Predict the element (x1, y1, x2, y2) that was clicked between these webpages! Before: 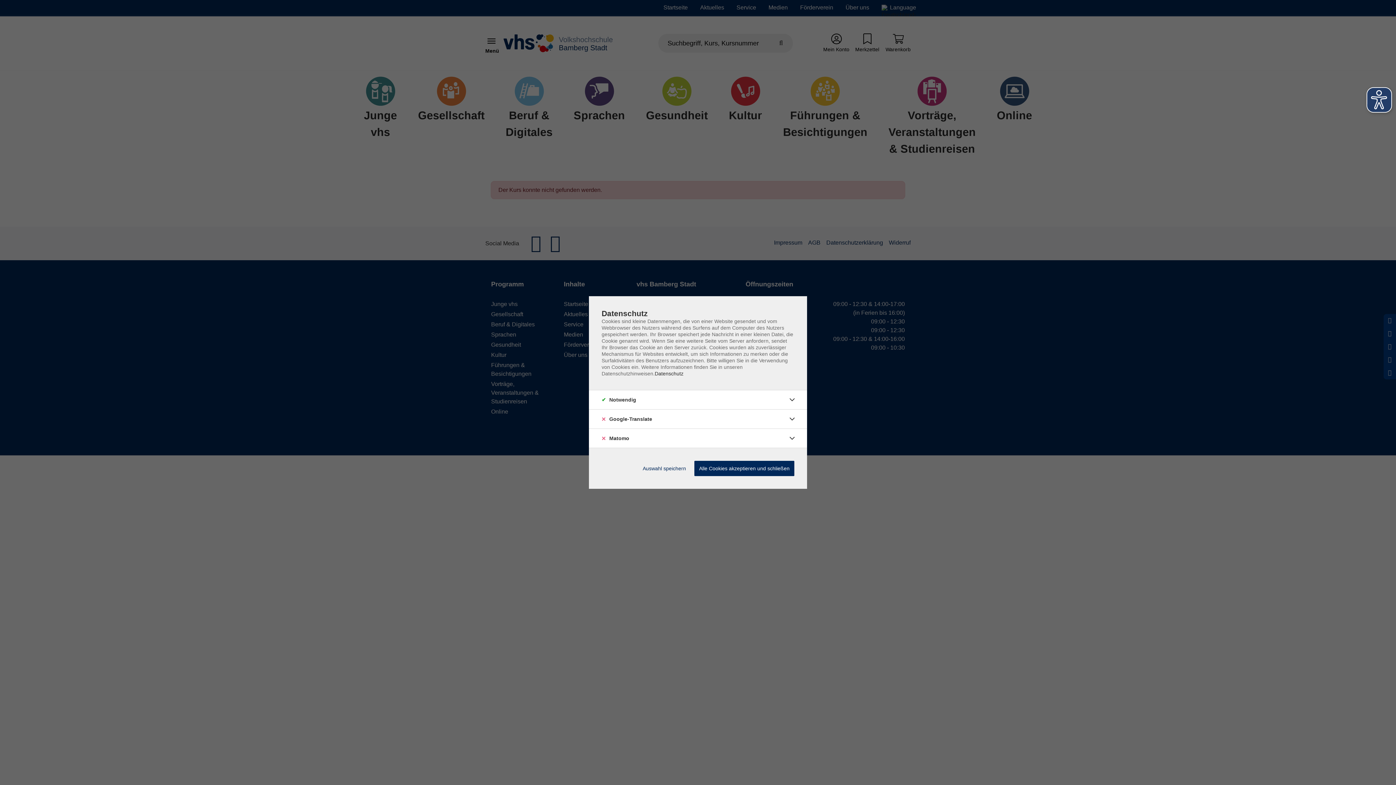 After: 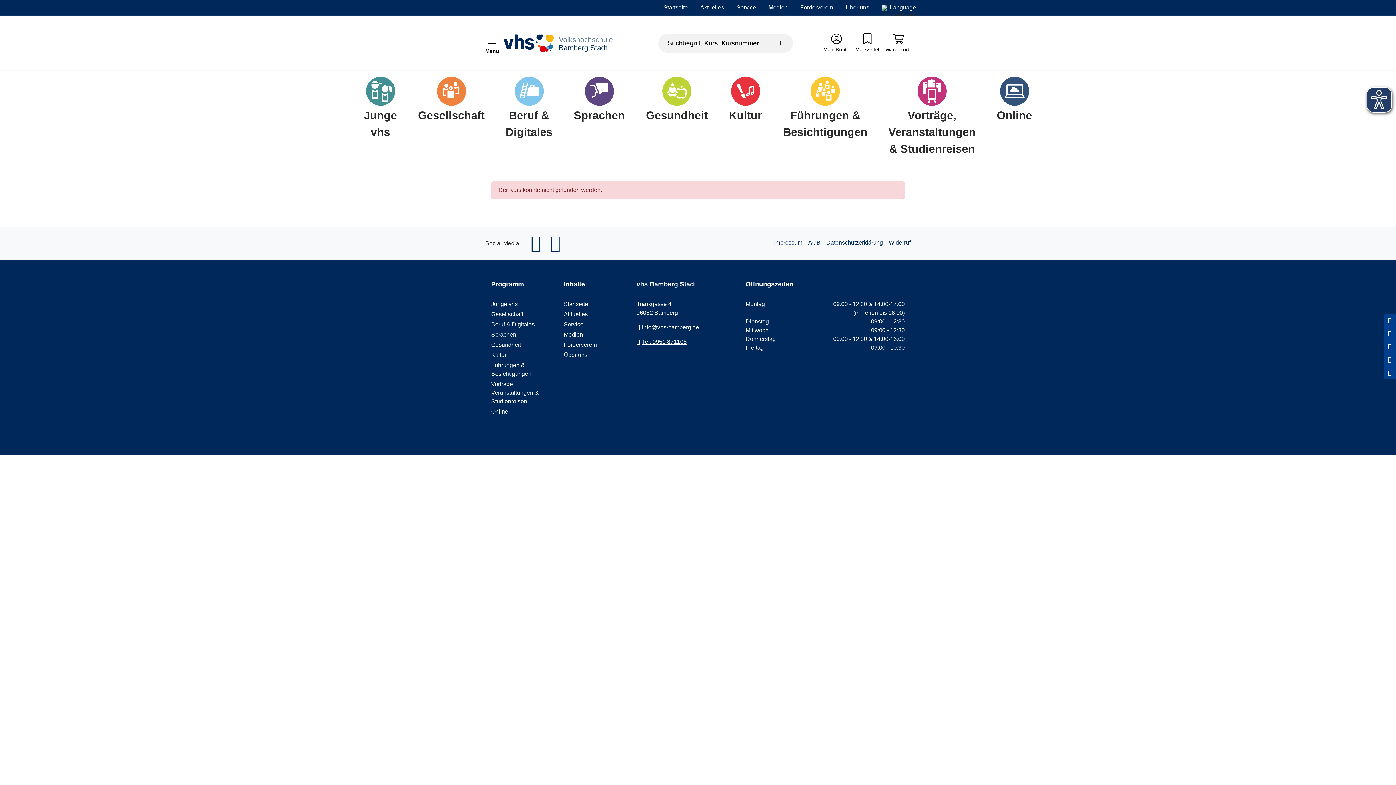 Action: label: Auswahl speichern bbox: (638, 461, 690, 476)